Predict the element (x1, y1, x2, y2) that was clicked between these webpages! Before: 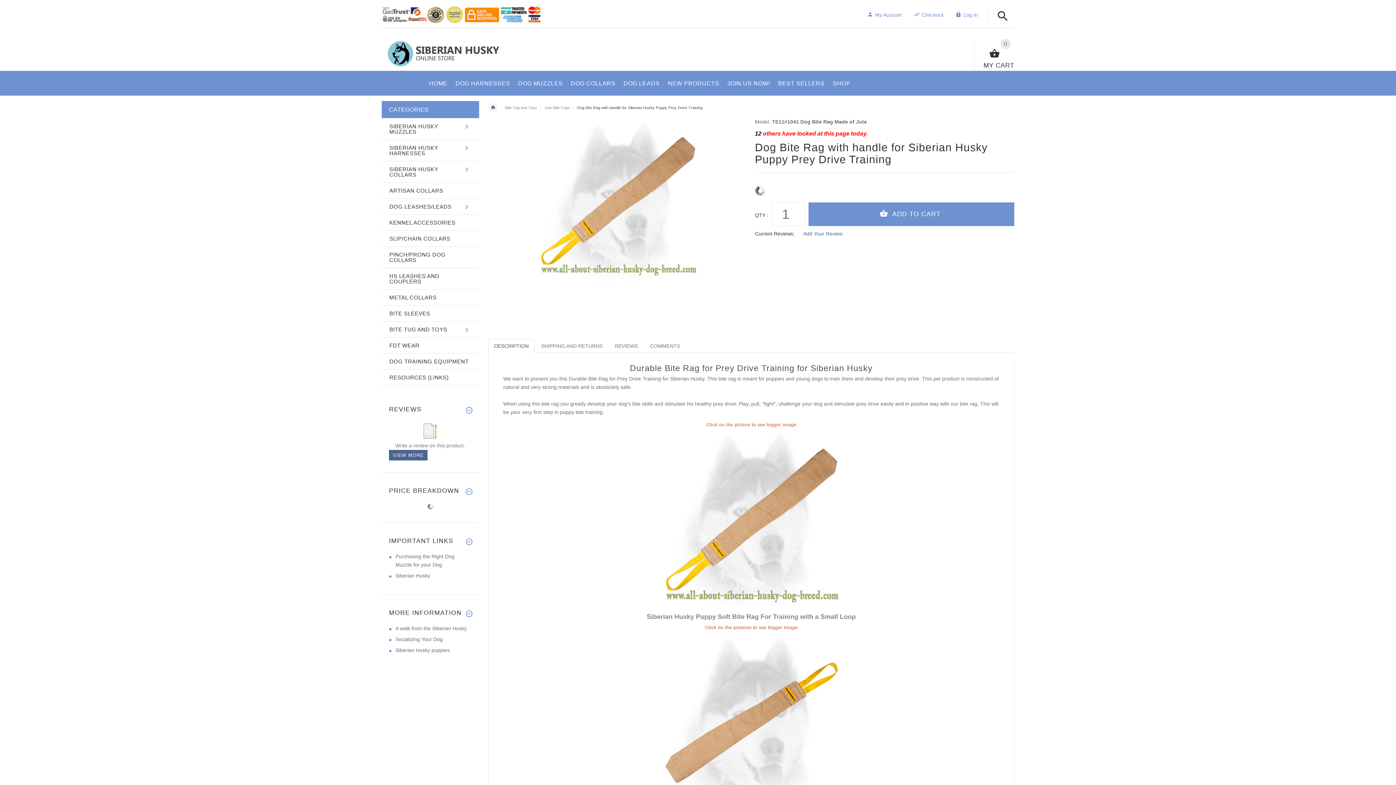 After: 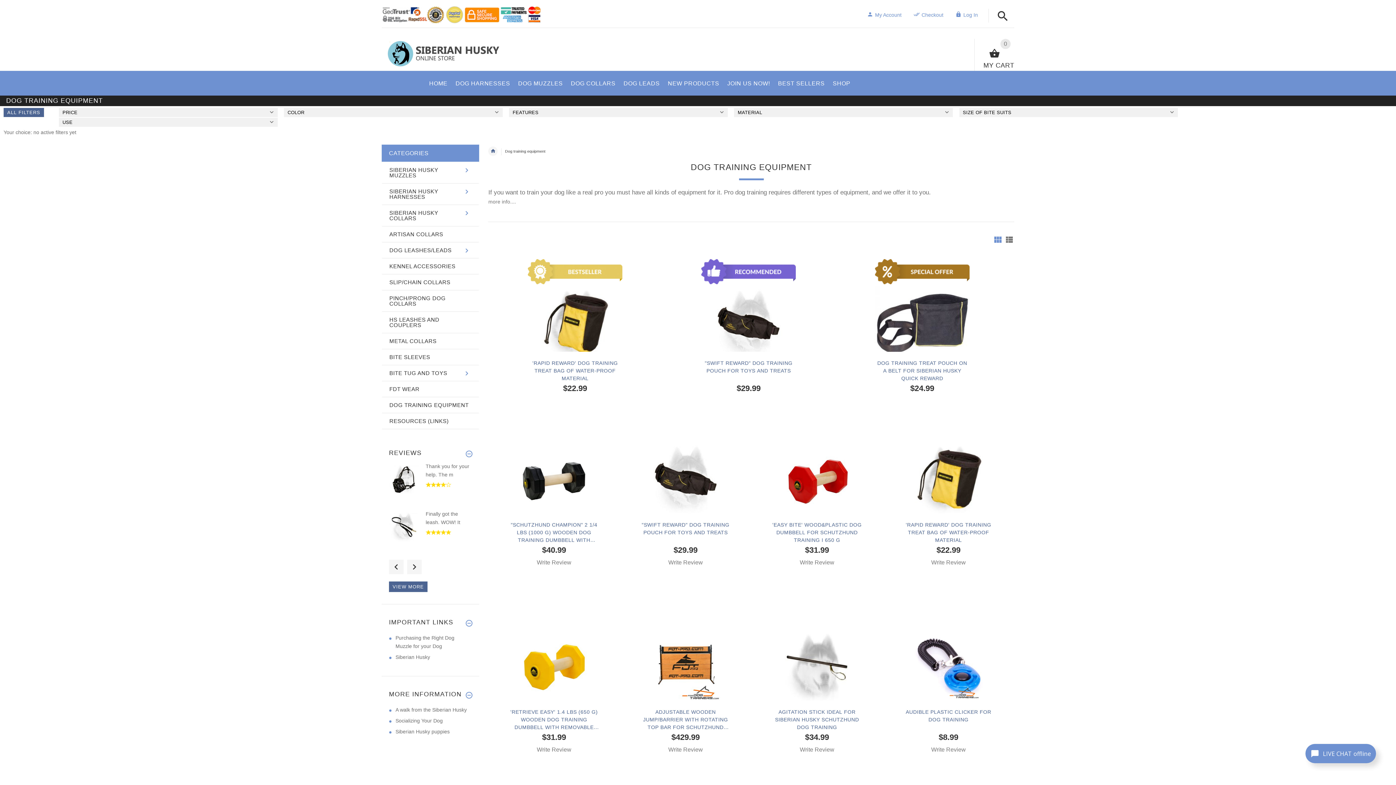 Action: bbox: (382, 353, 478, 369) label: DOG TRAINING EQUIPMENT